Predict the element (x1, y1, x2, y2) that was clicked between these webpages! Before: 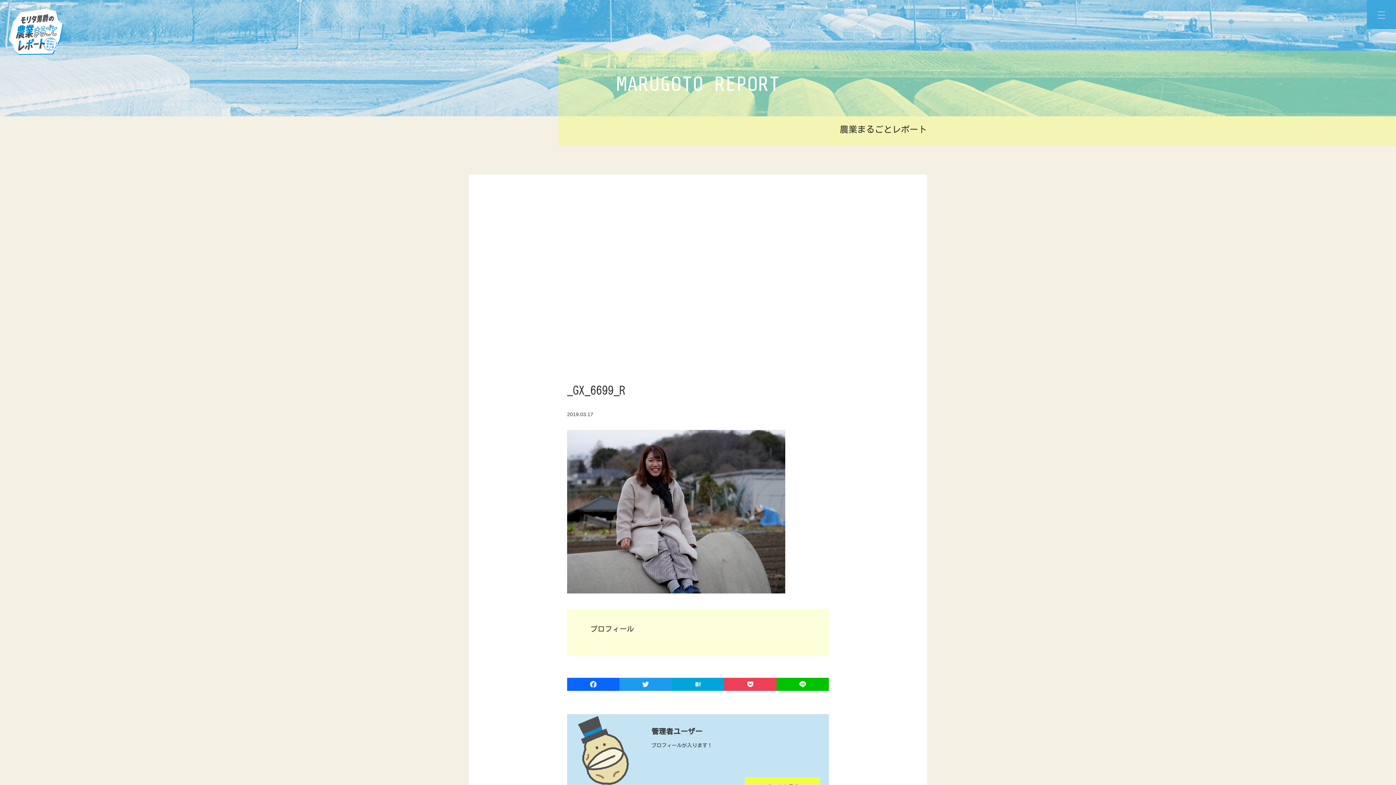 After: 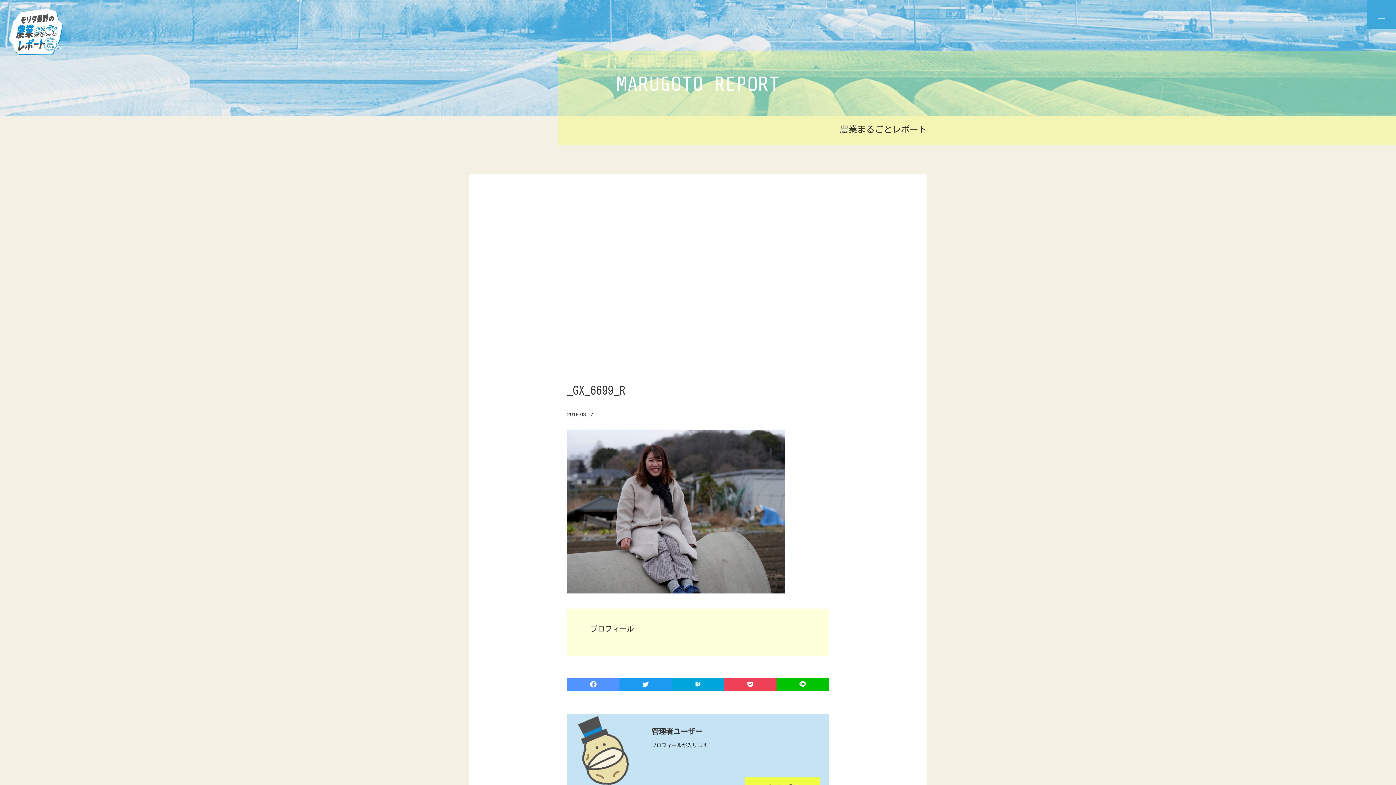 Action: bbox: (567, 678, 619, 692)